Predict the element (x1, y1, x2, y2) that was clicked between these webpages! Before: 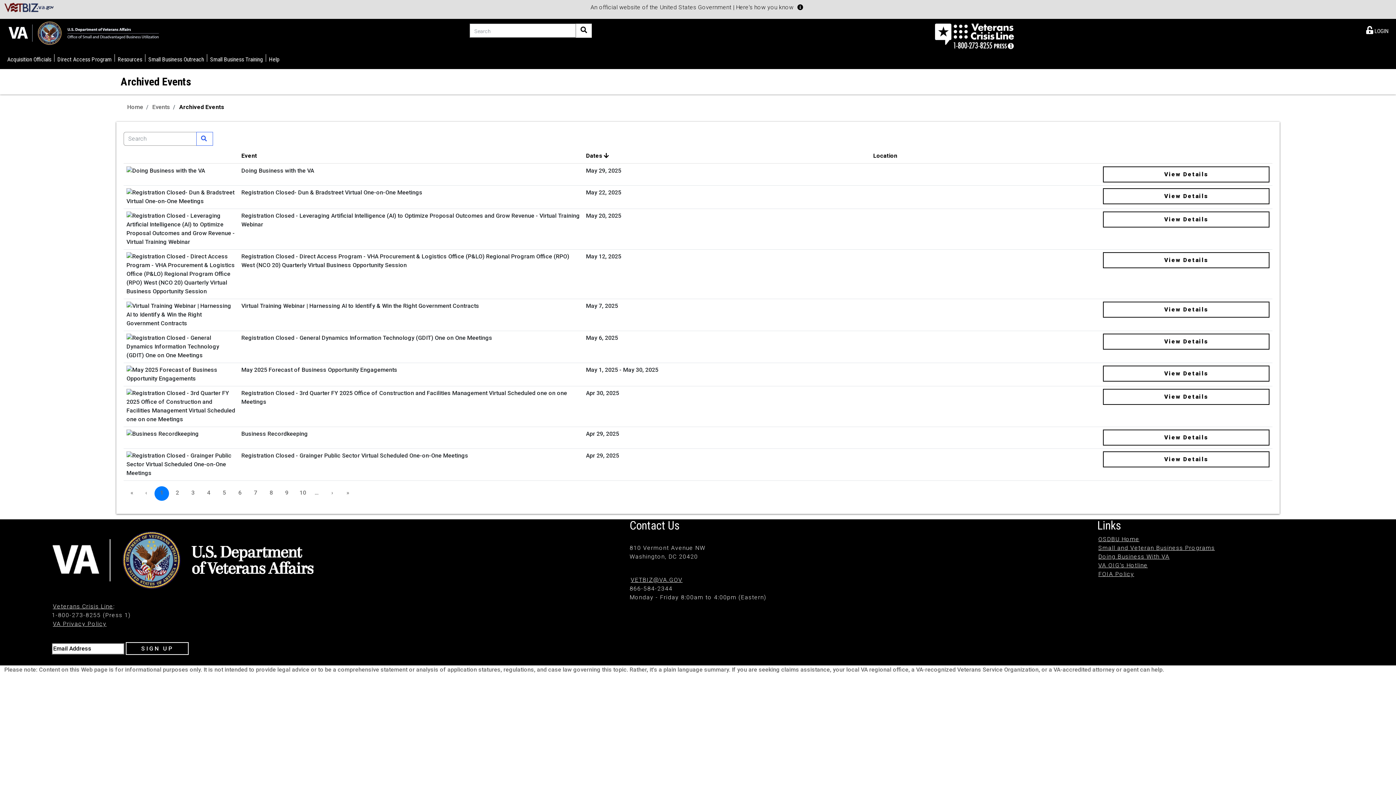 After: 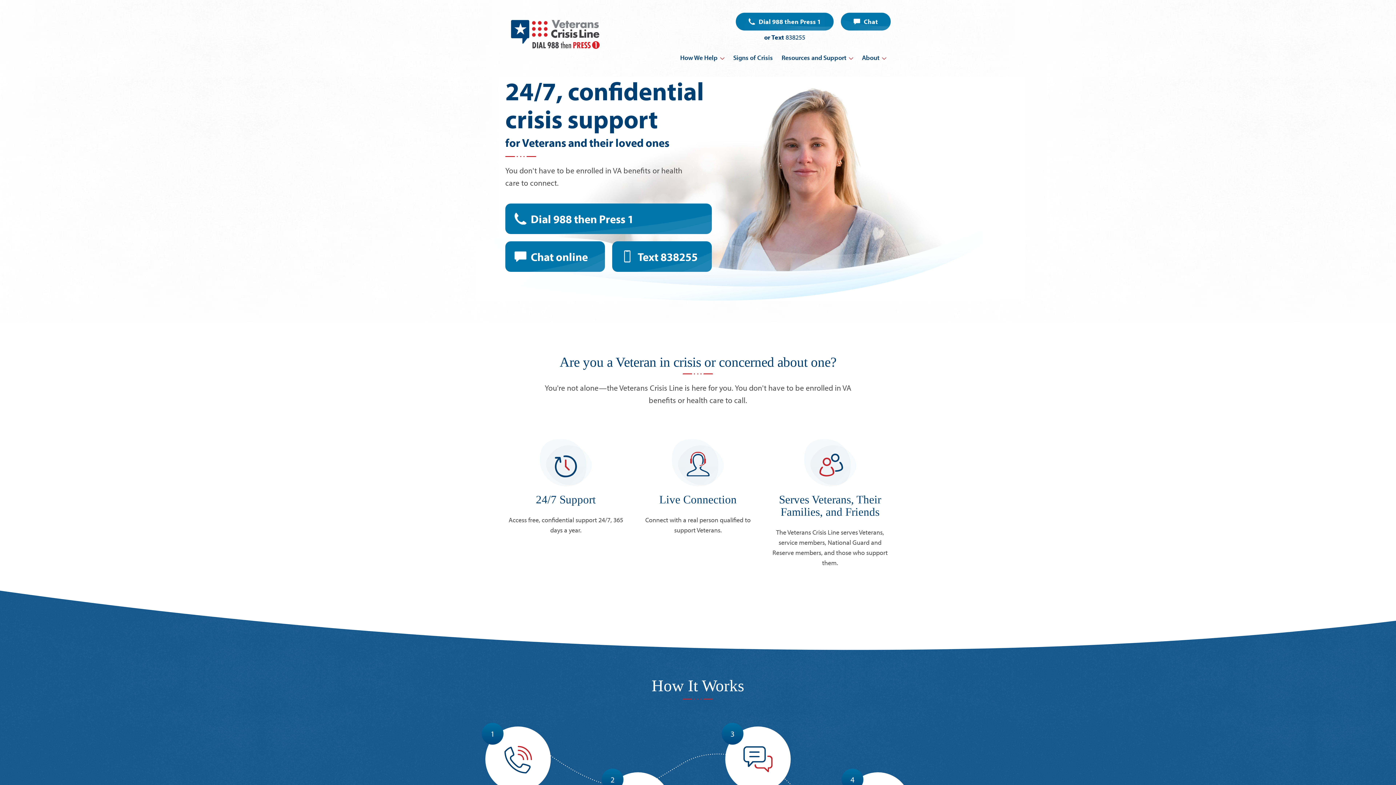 Action: bbox: (935, 20, 1159, 48)